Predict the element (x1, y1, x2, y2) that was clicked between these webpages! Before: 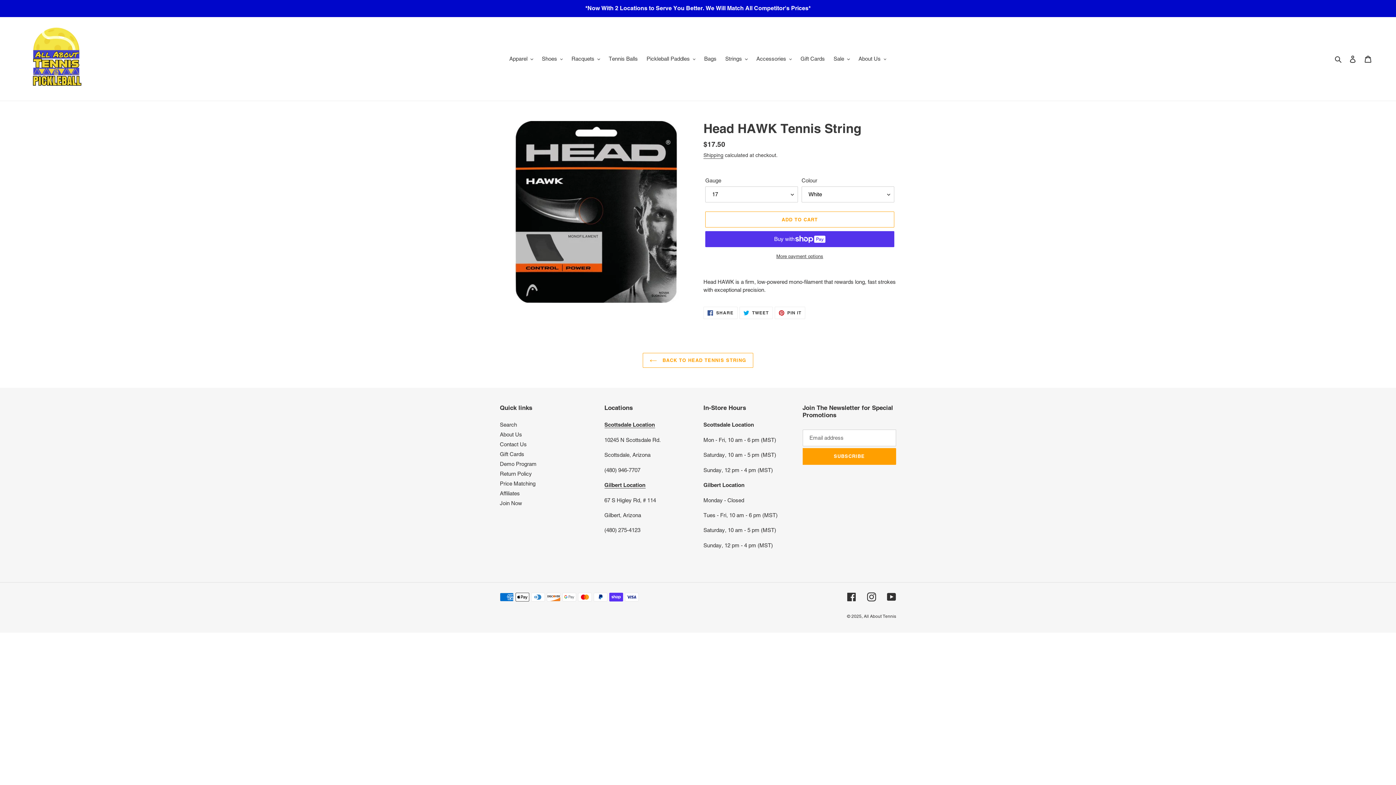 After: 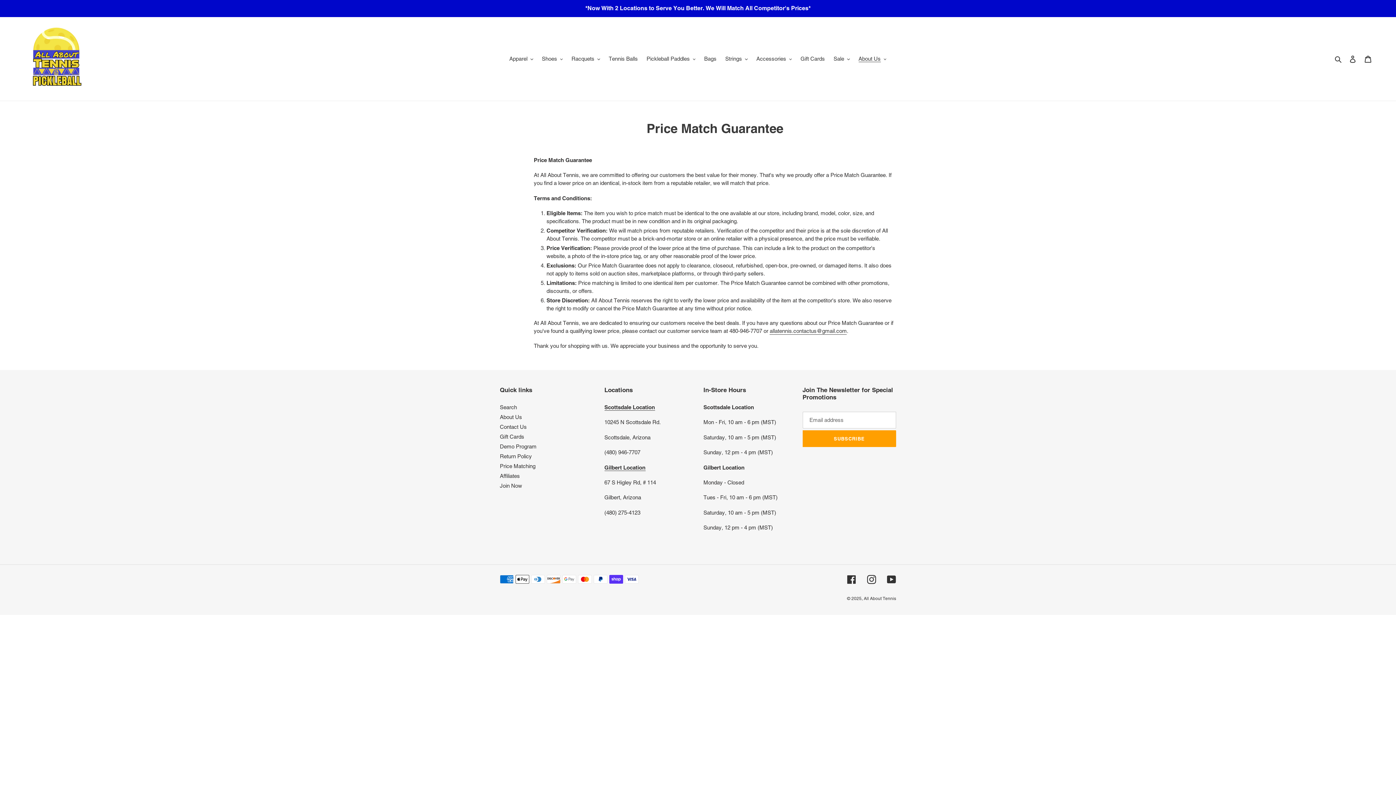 Action: label: Price Matching bbox: (500, 480, 535, 487)